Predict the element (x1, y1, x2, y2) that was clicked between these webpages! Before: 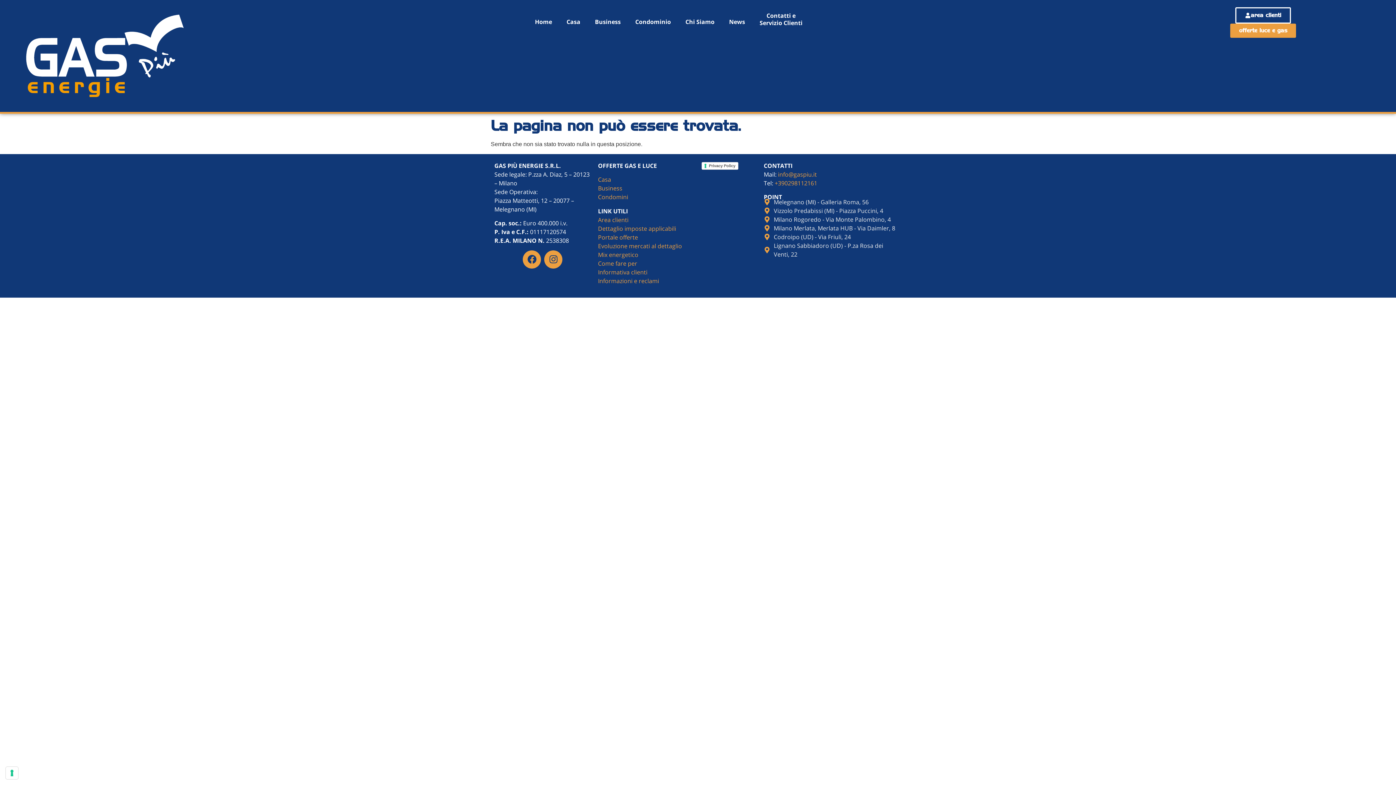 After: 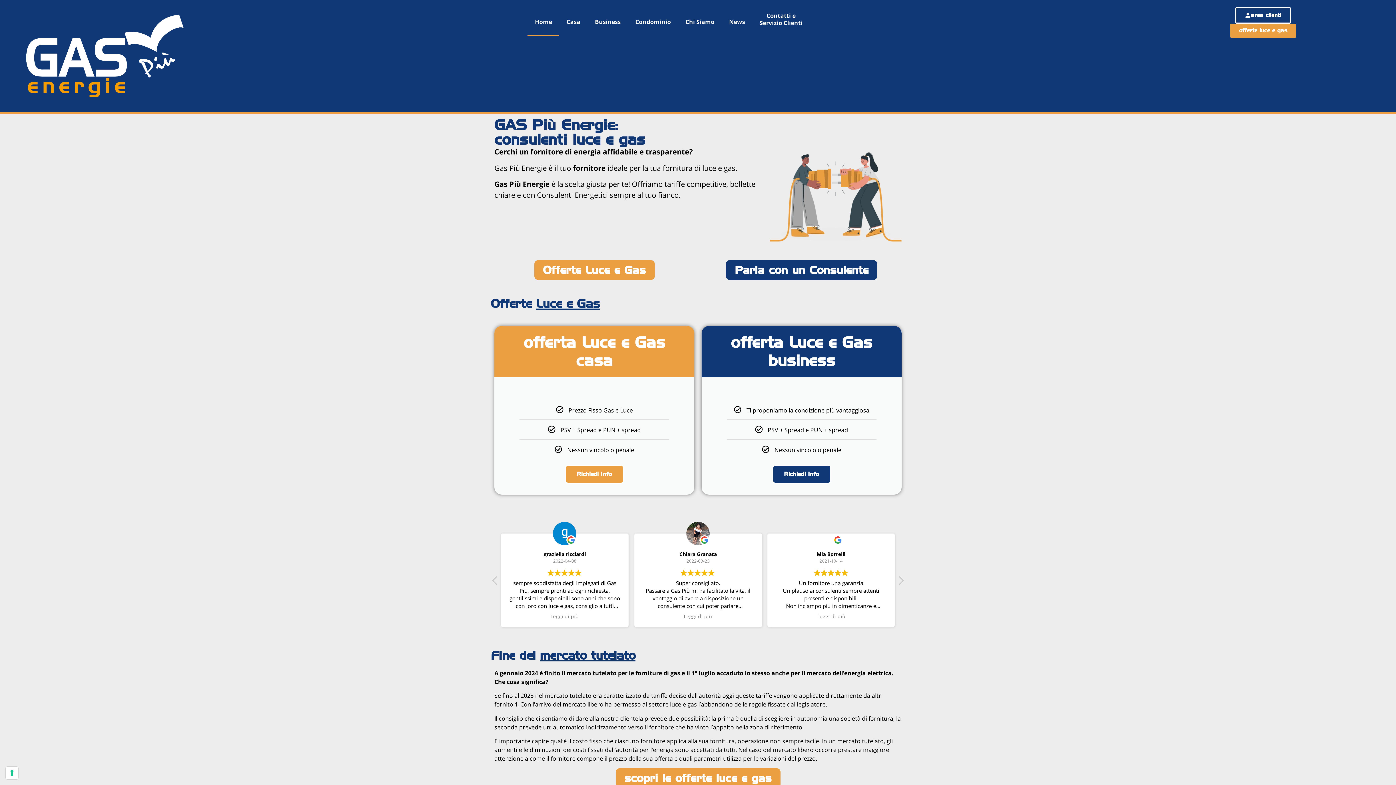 Action: bbox: (7, 7, 199, 104)